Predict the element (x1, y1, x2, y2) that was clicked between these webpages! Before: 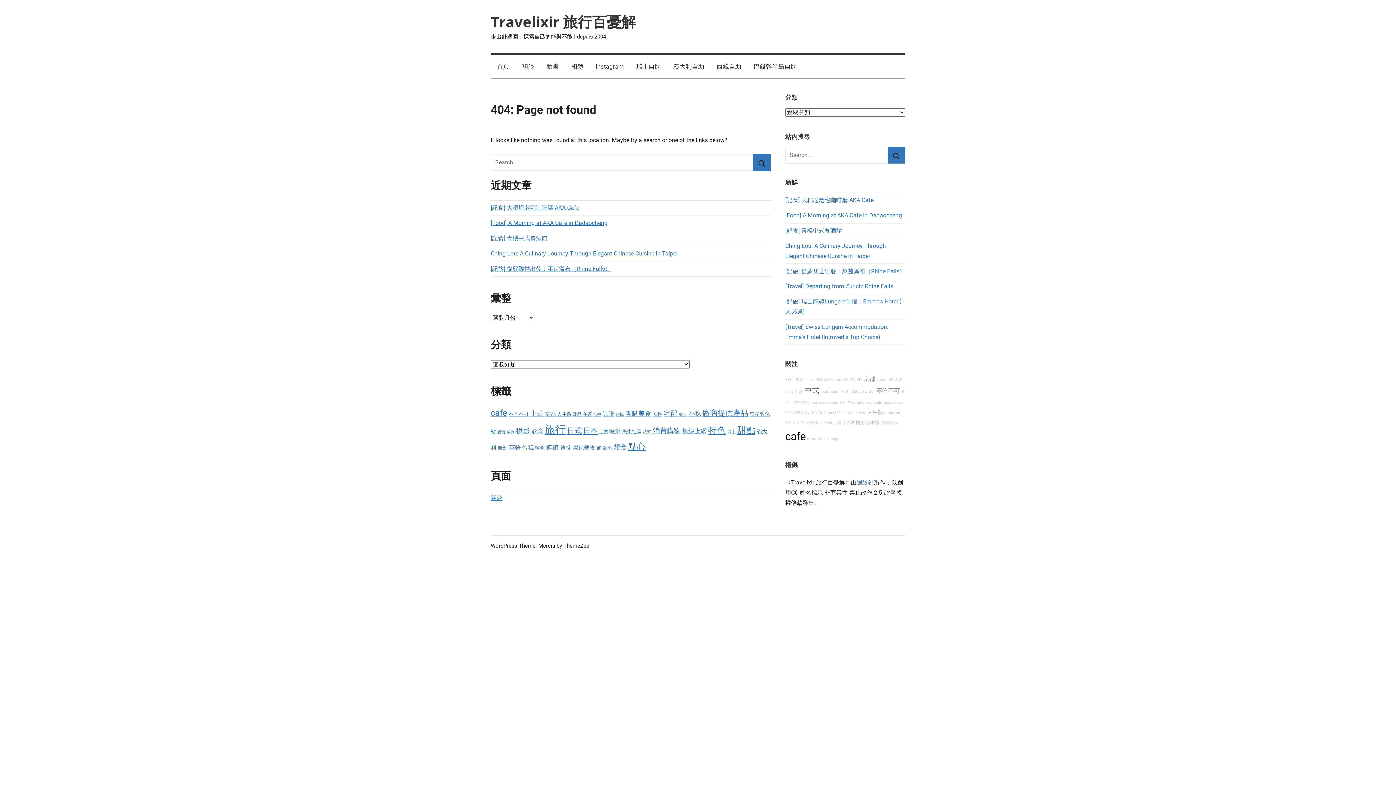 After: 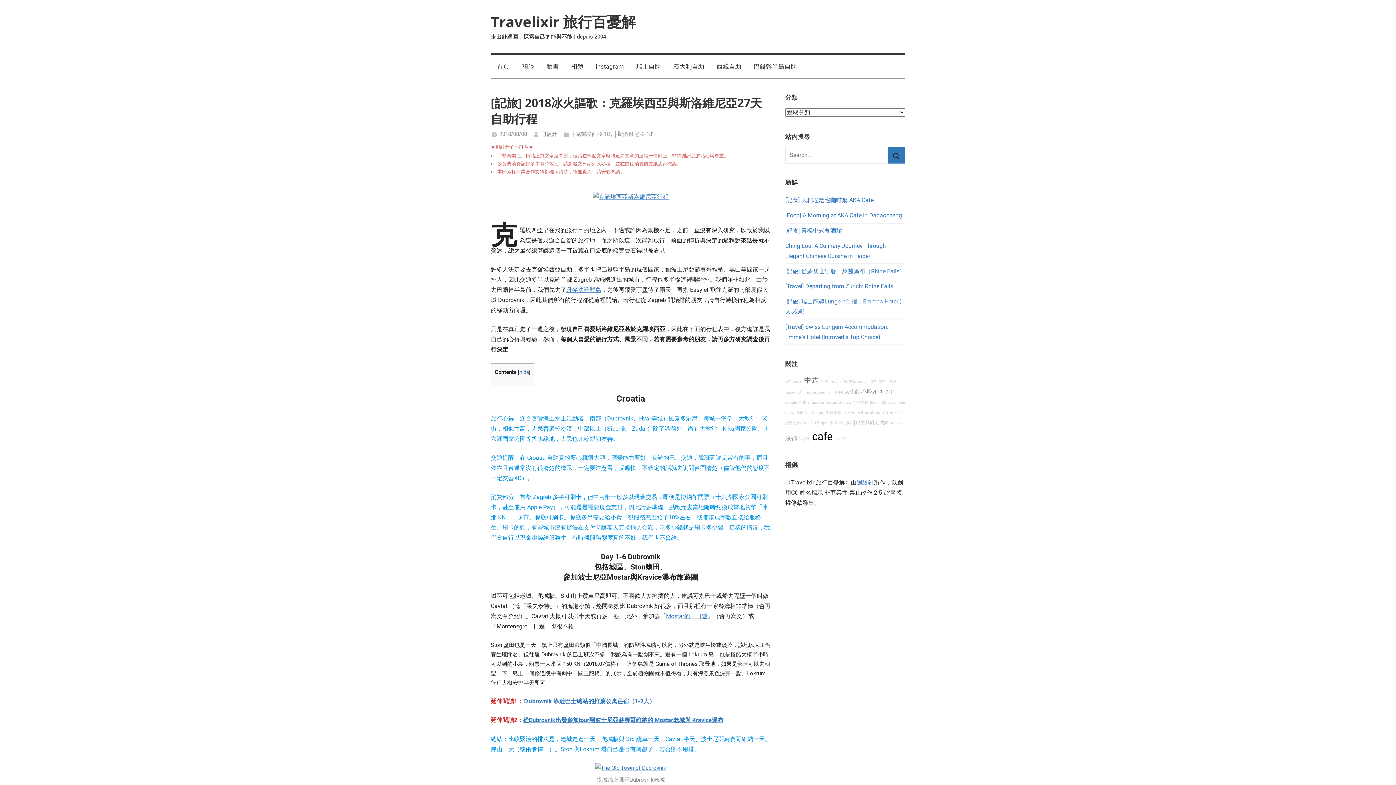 Action: bbox: (747, 55, 803, 78) label: 巴爾幹半島自助